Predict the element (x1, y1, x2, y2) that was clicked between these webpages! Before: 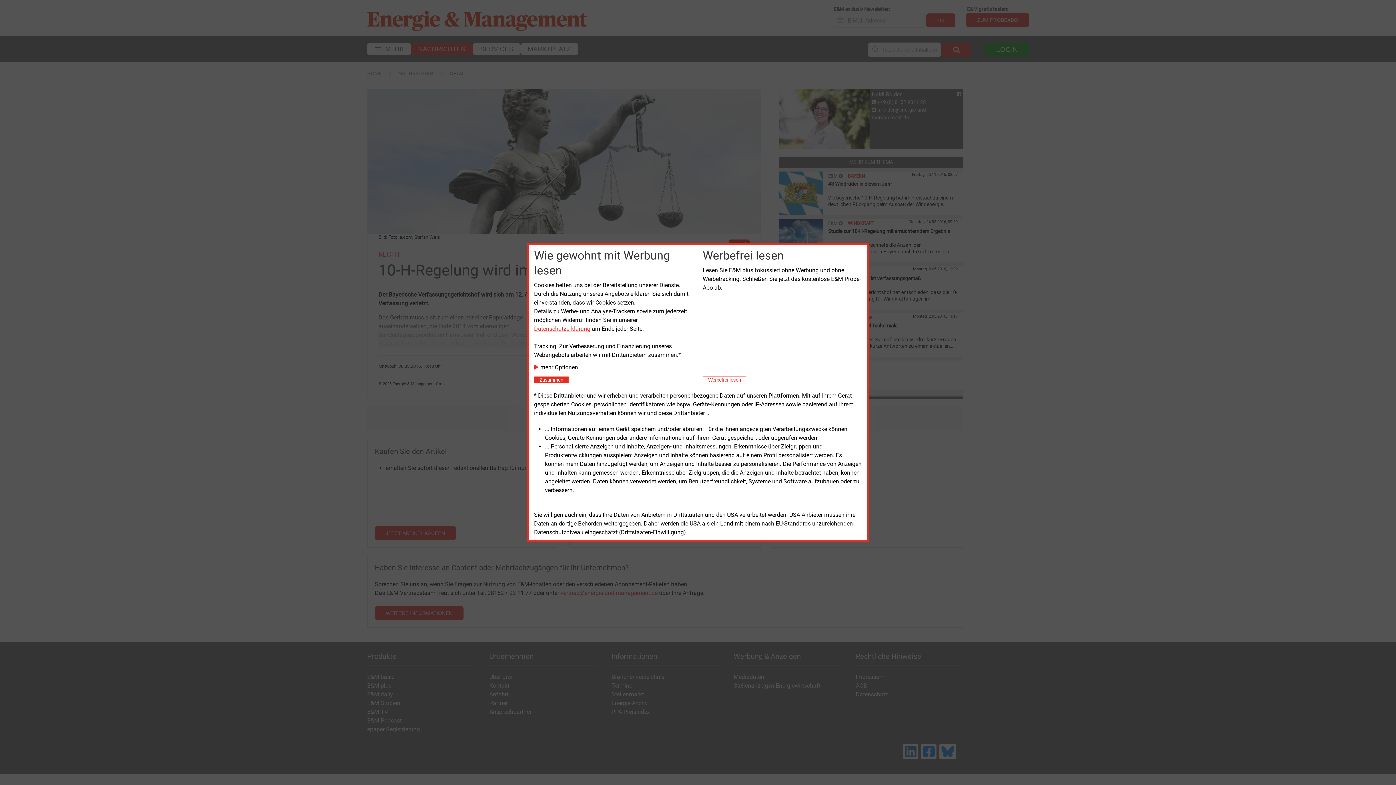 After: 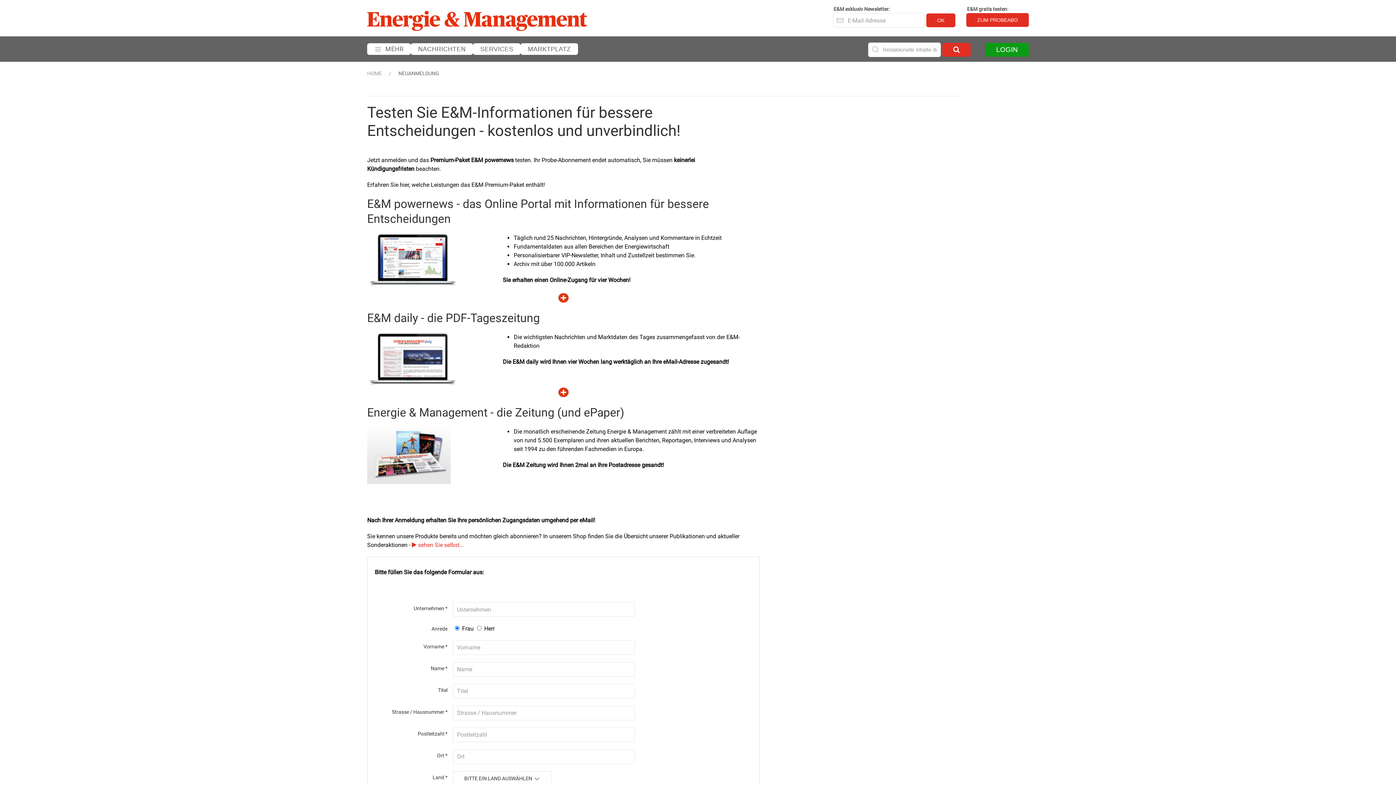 Action: label:   Werbefrei lesen   bbox: (702, 376, 746, 383)